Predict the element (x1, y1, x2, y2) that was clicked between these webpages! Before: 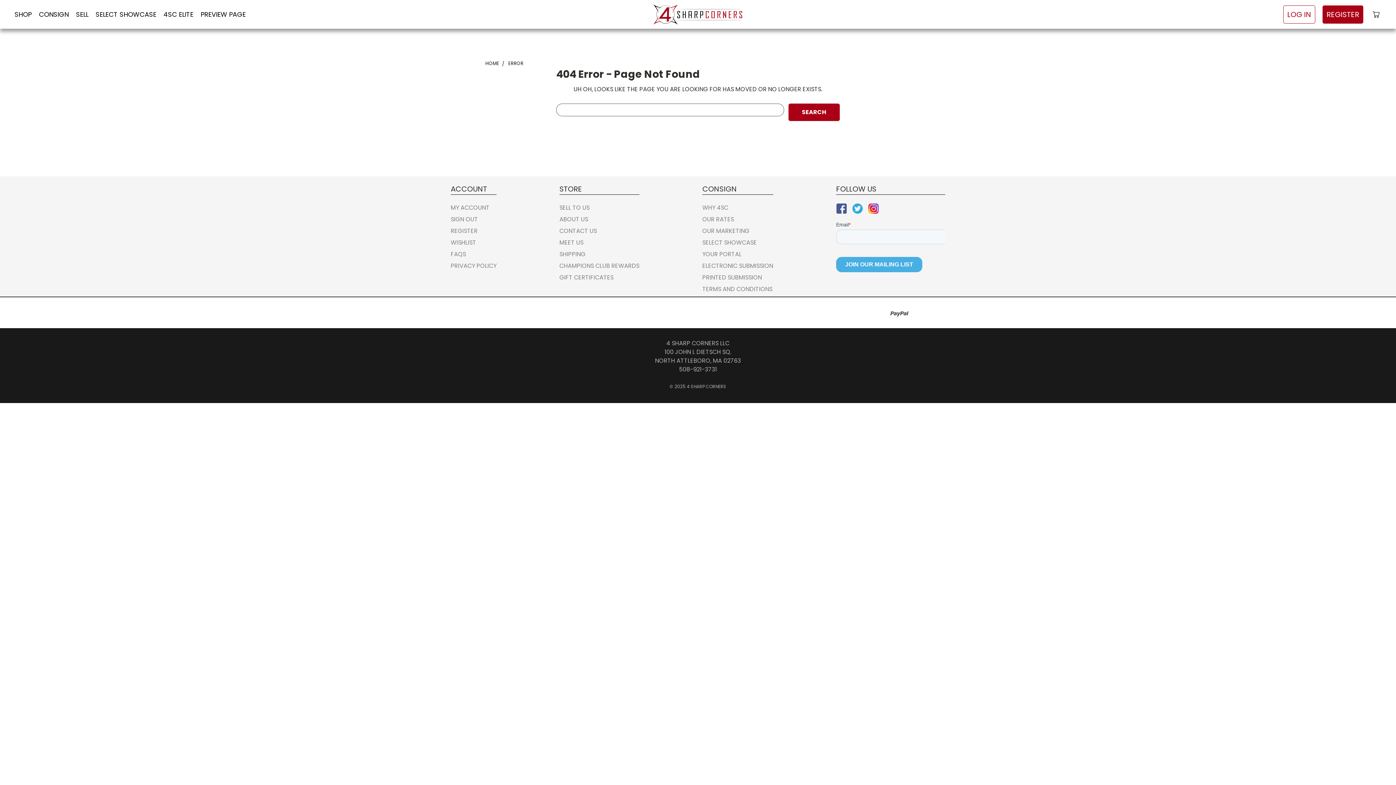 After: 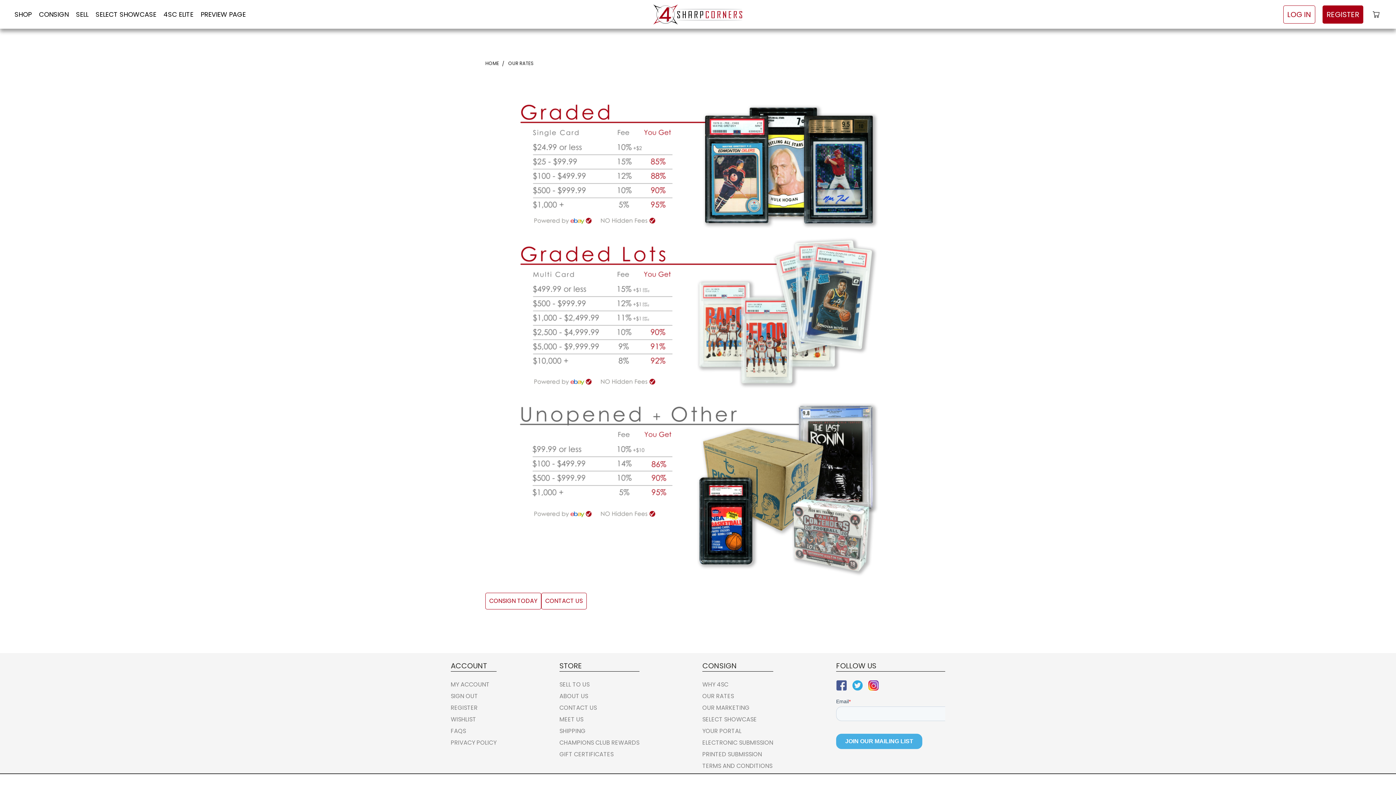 Action: label: OUR RATES bbox: (702, 215, 773, 224)